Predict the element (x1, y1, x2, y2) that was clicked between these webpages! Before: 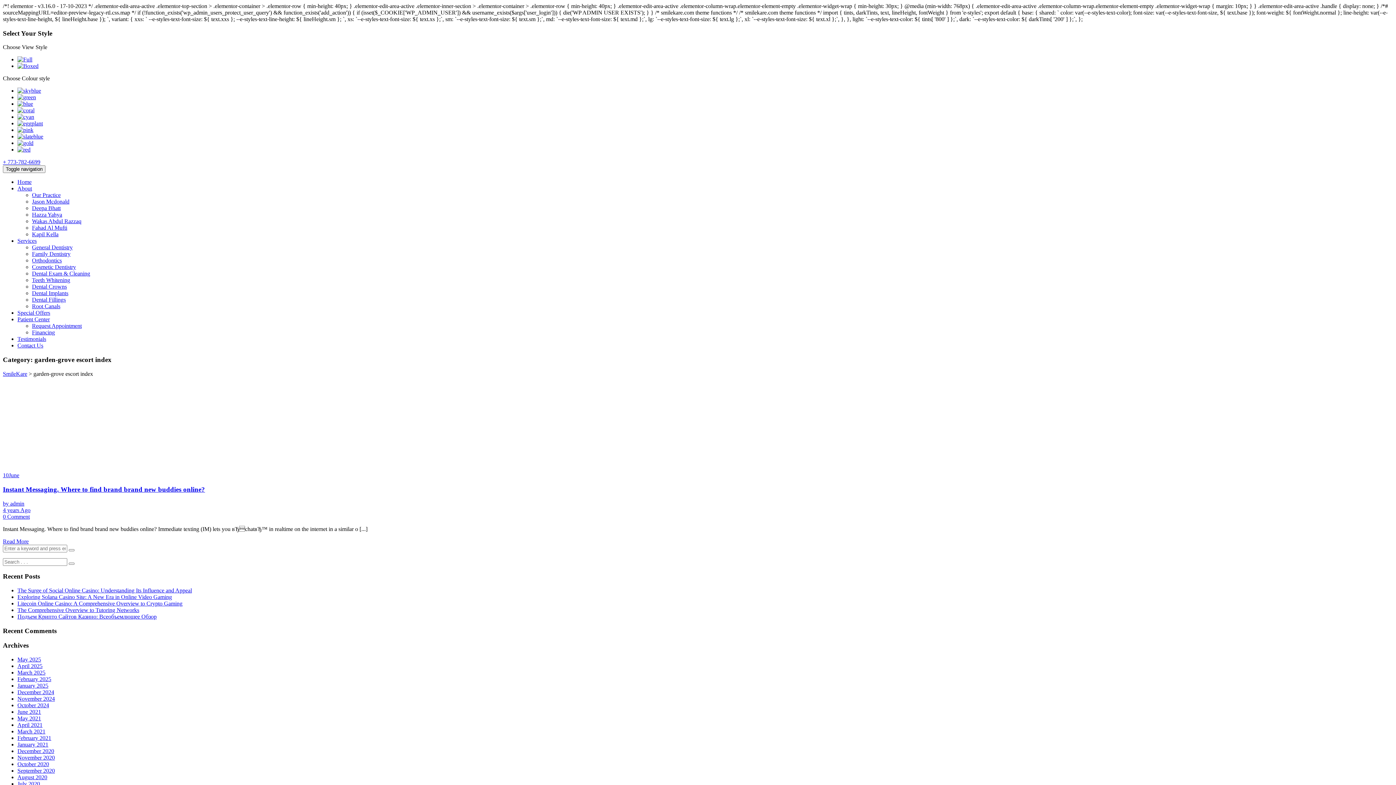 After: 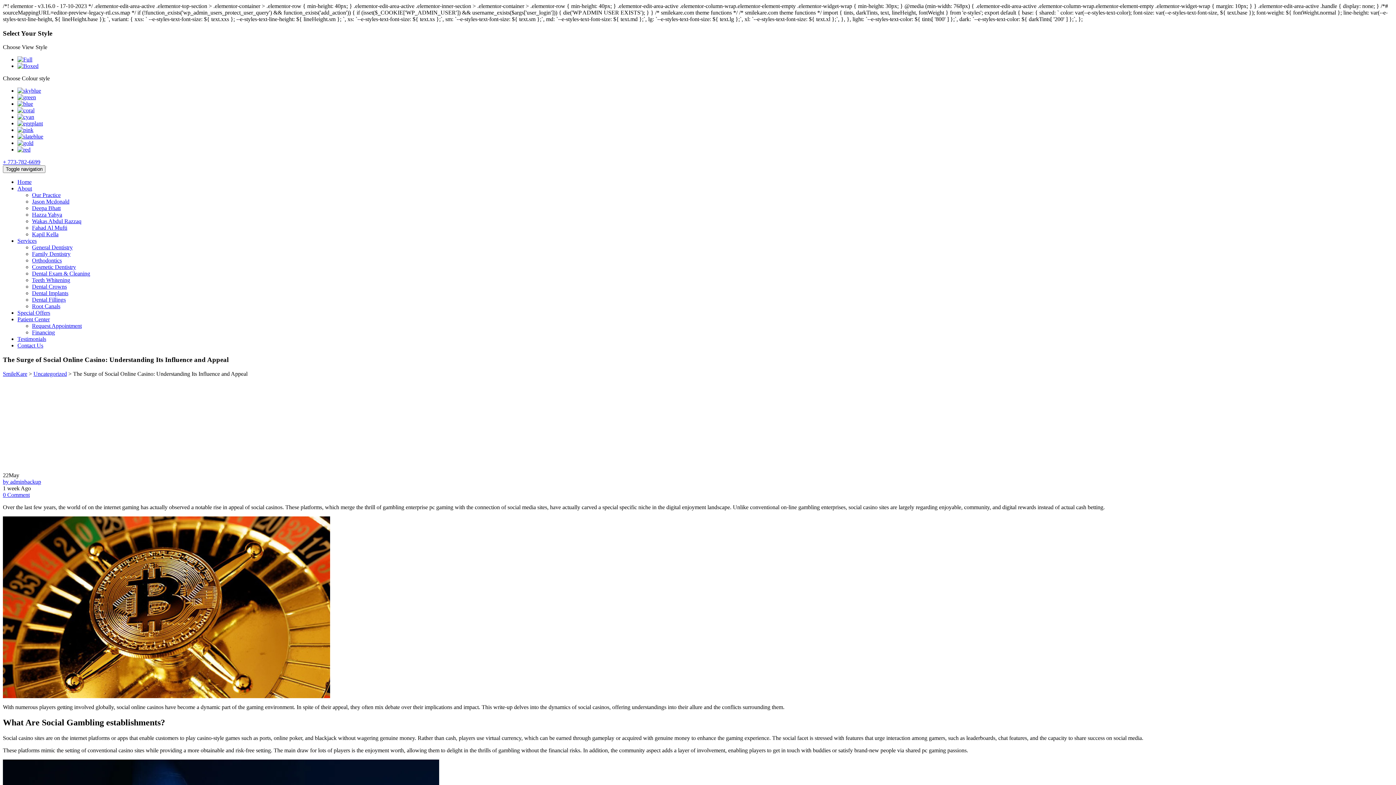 Action: bbox: (17, 587, 192, 593) label: The Surge of Social Online Casino: Understanding Its Influence and Appeal